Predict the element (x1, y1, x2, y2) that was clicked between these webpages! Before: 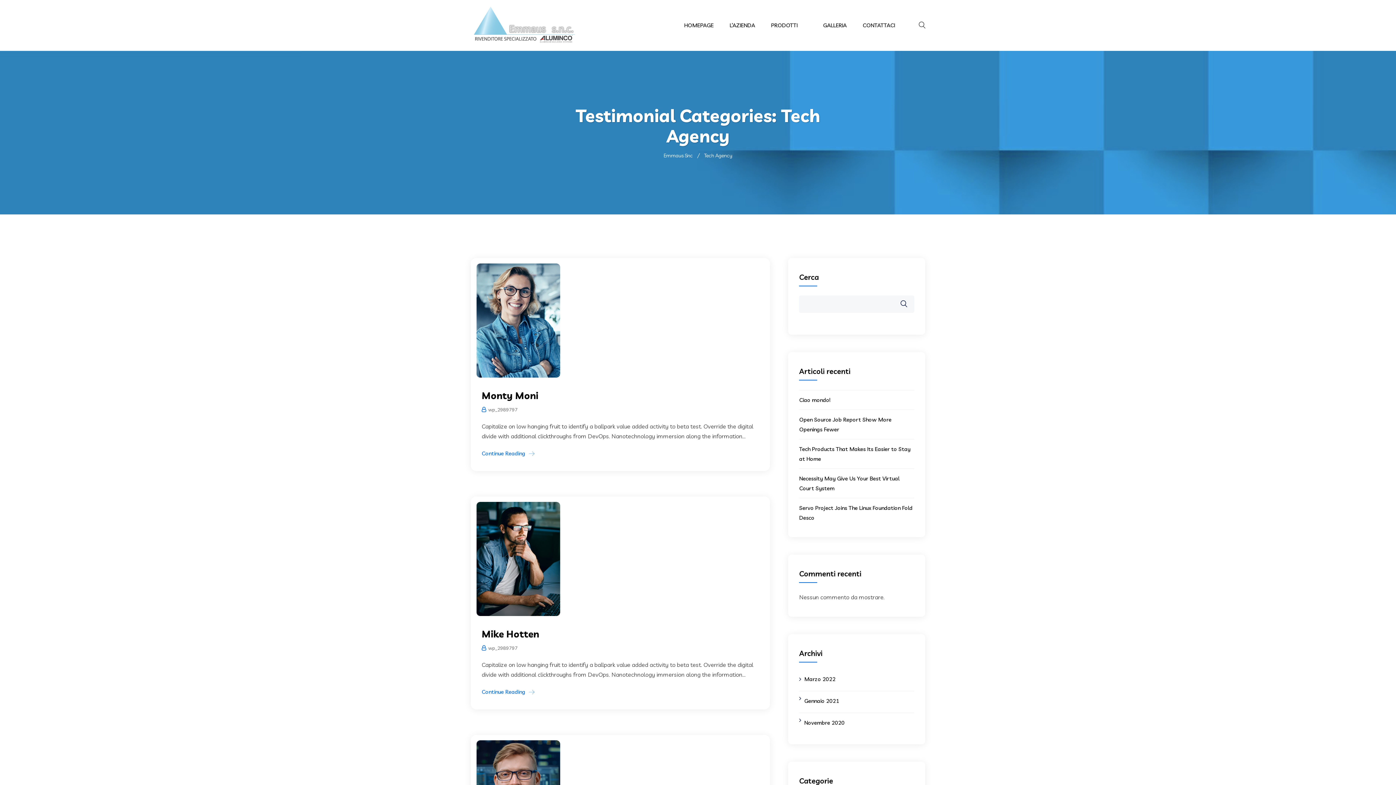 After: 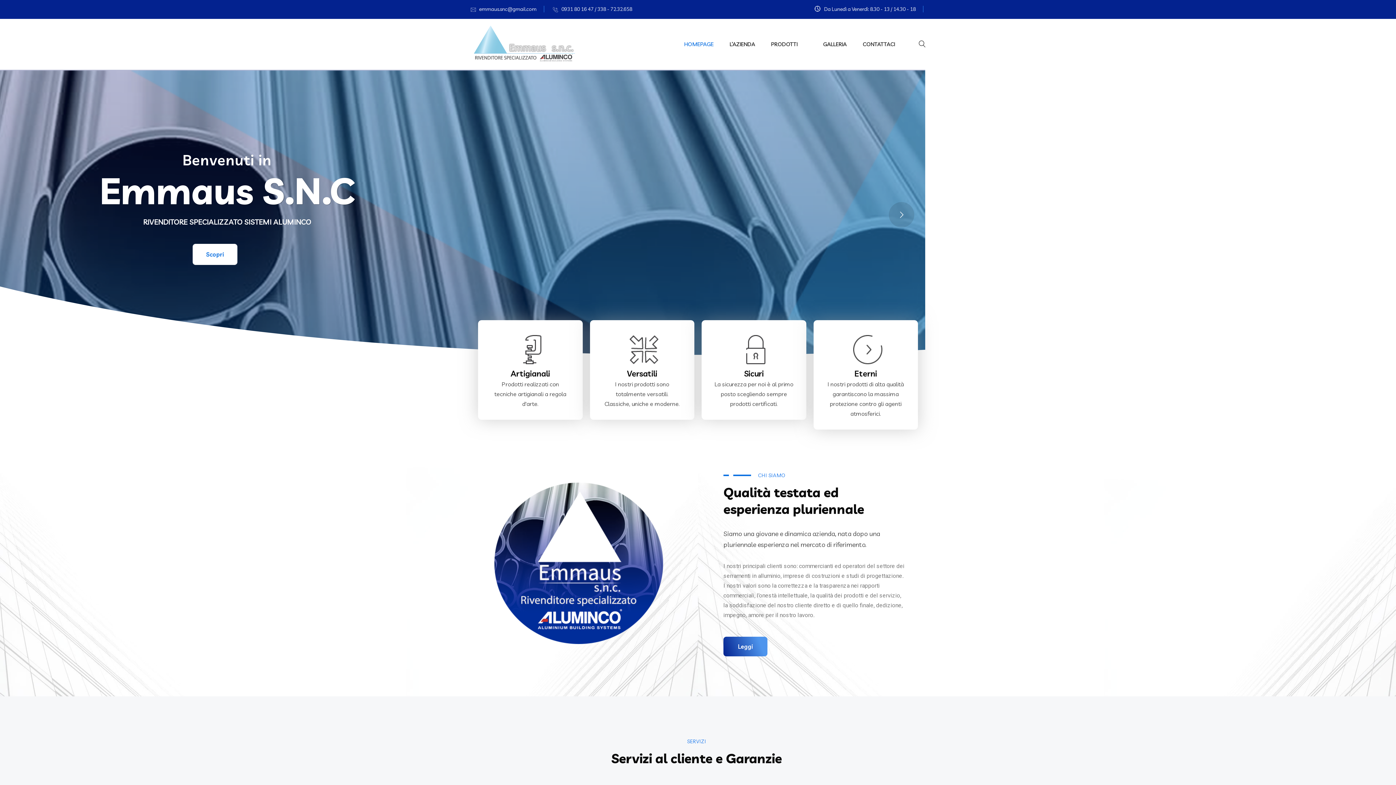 Action: bbox: (684, 20, 713, 29) label: HOMEPAGE